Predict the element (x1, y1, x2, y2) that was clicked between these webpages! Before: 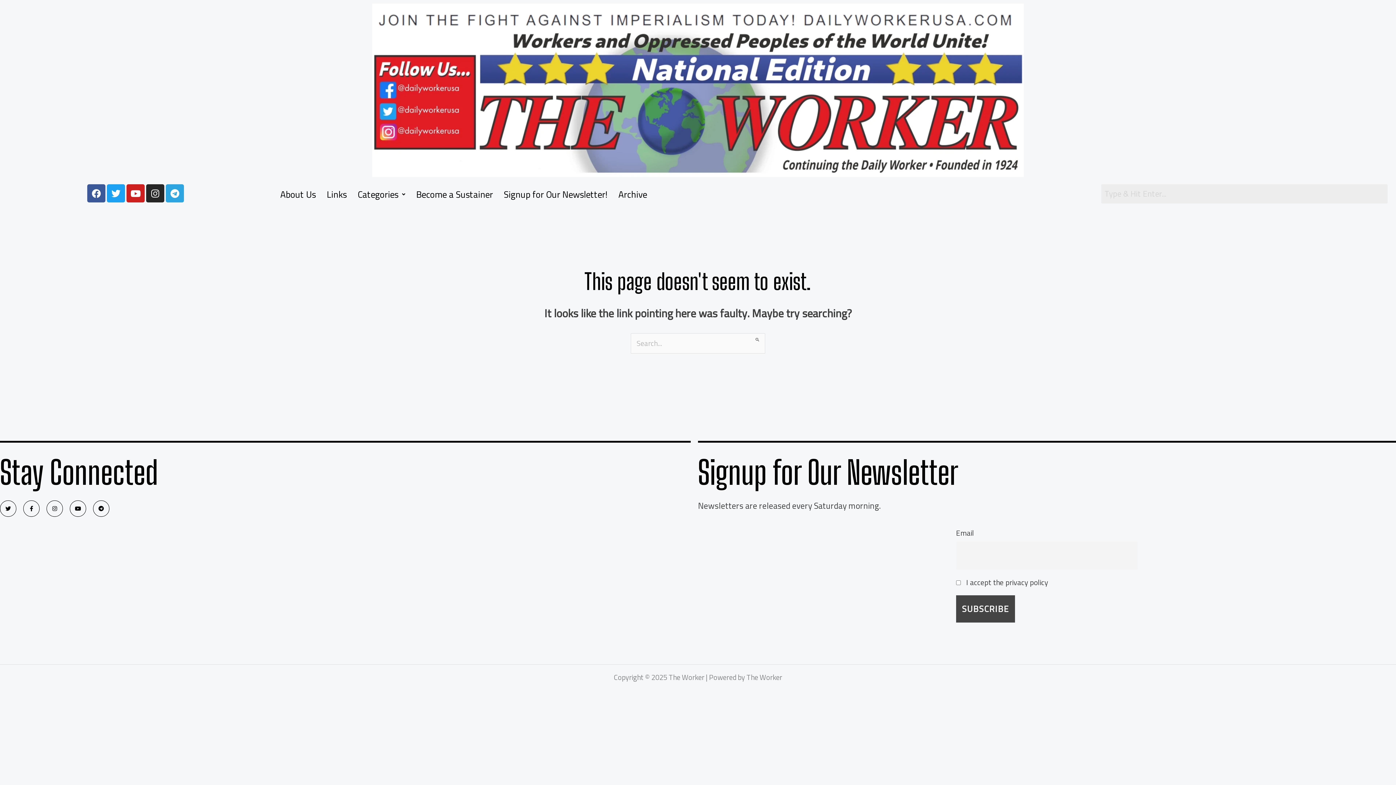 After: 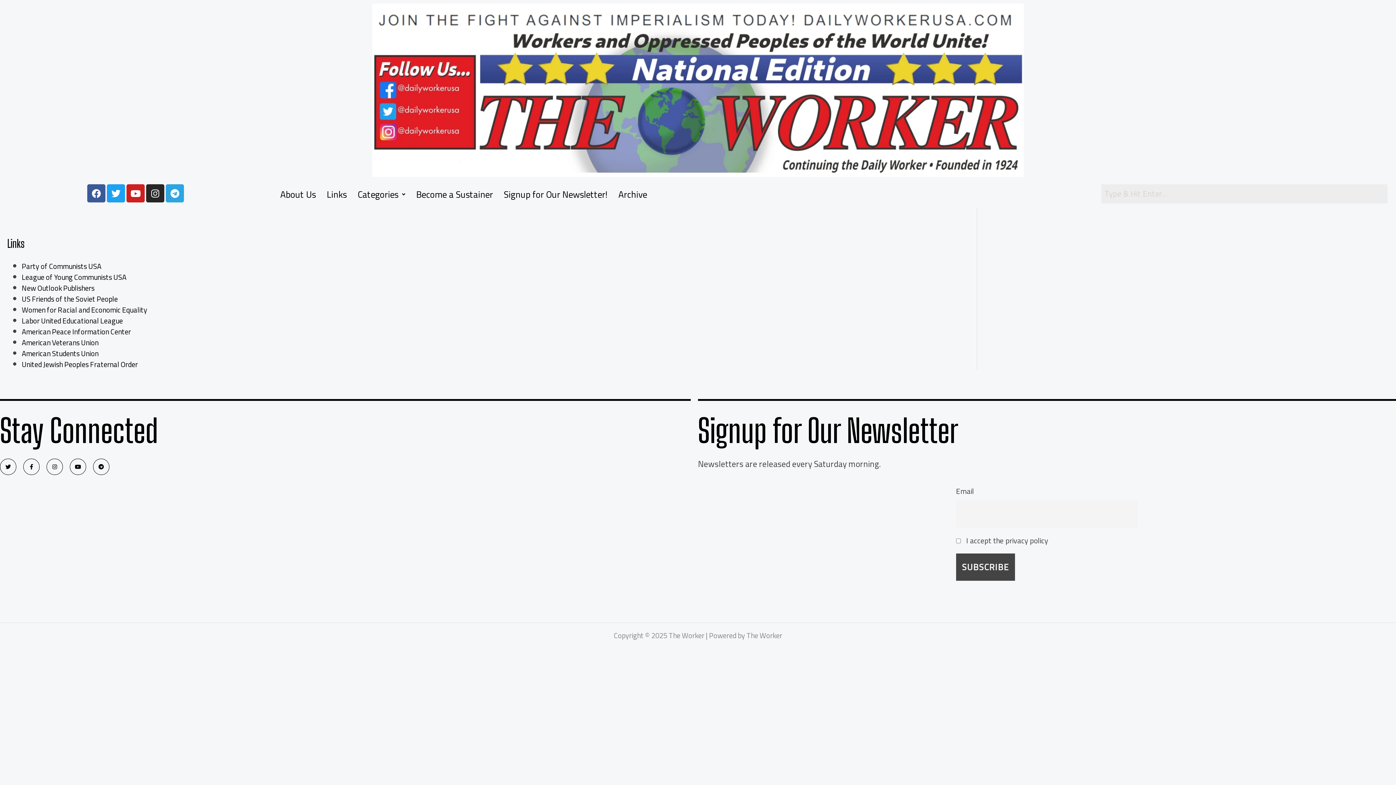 Action: bbox: (321, 184, 352, 204) label: Links